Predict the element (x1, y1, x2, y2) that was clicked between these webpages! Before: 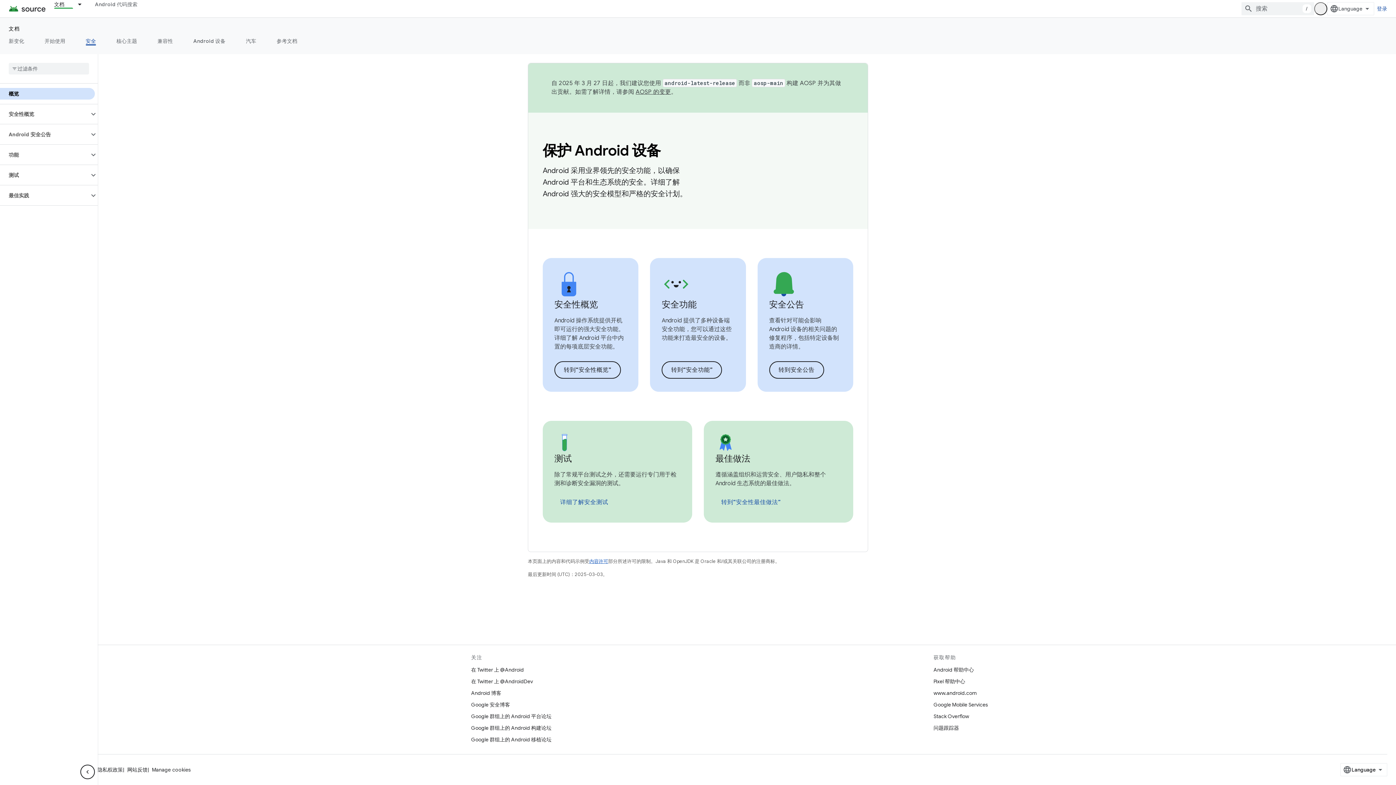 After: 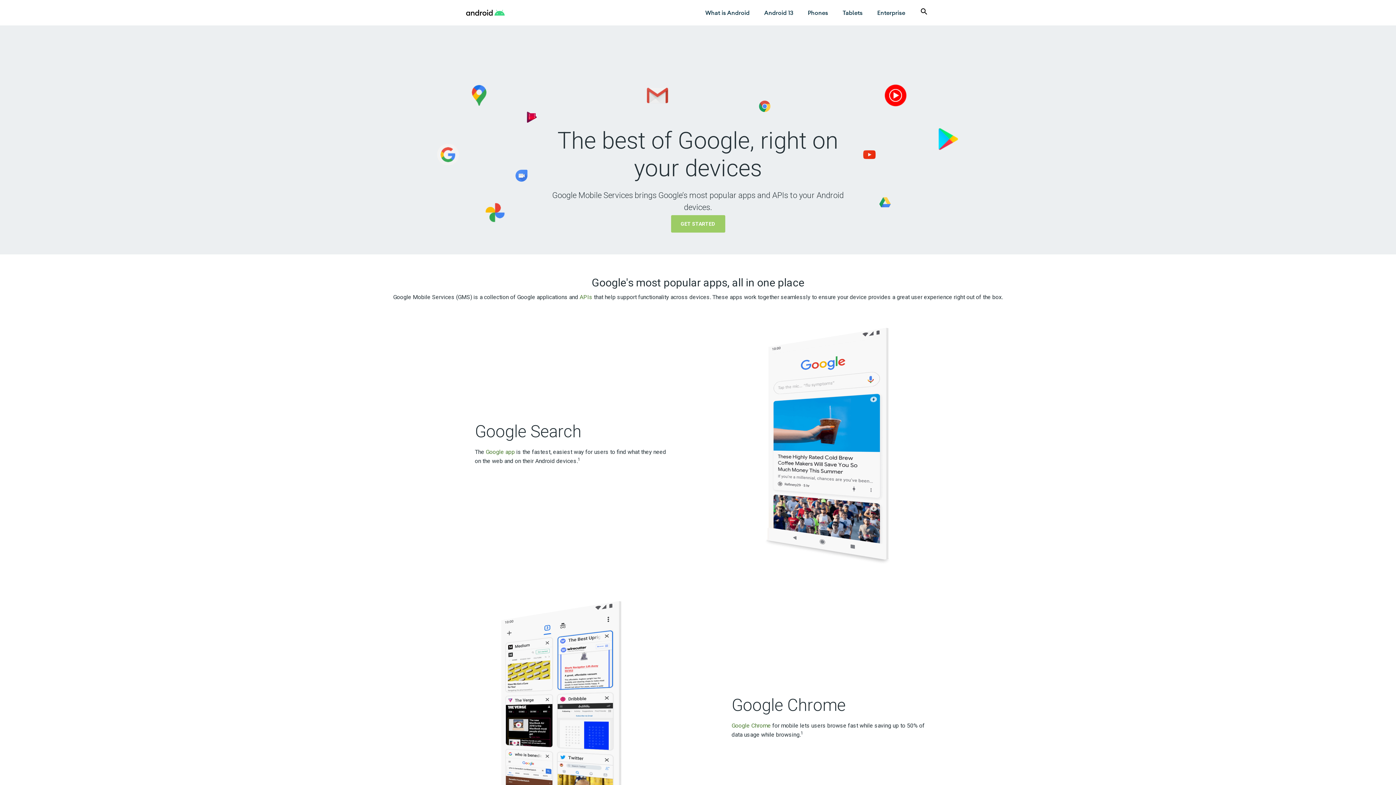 Action: label: Google Mobile Services bbox: (933, 699, 988, 710)